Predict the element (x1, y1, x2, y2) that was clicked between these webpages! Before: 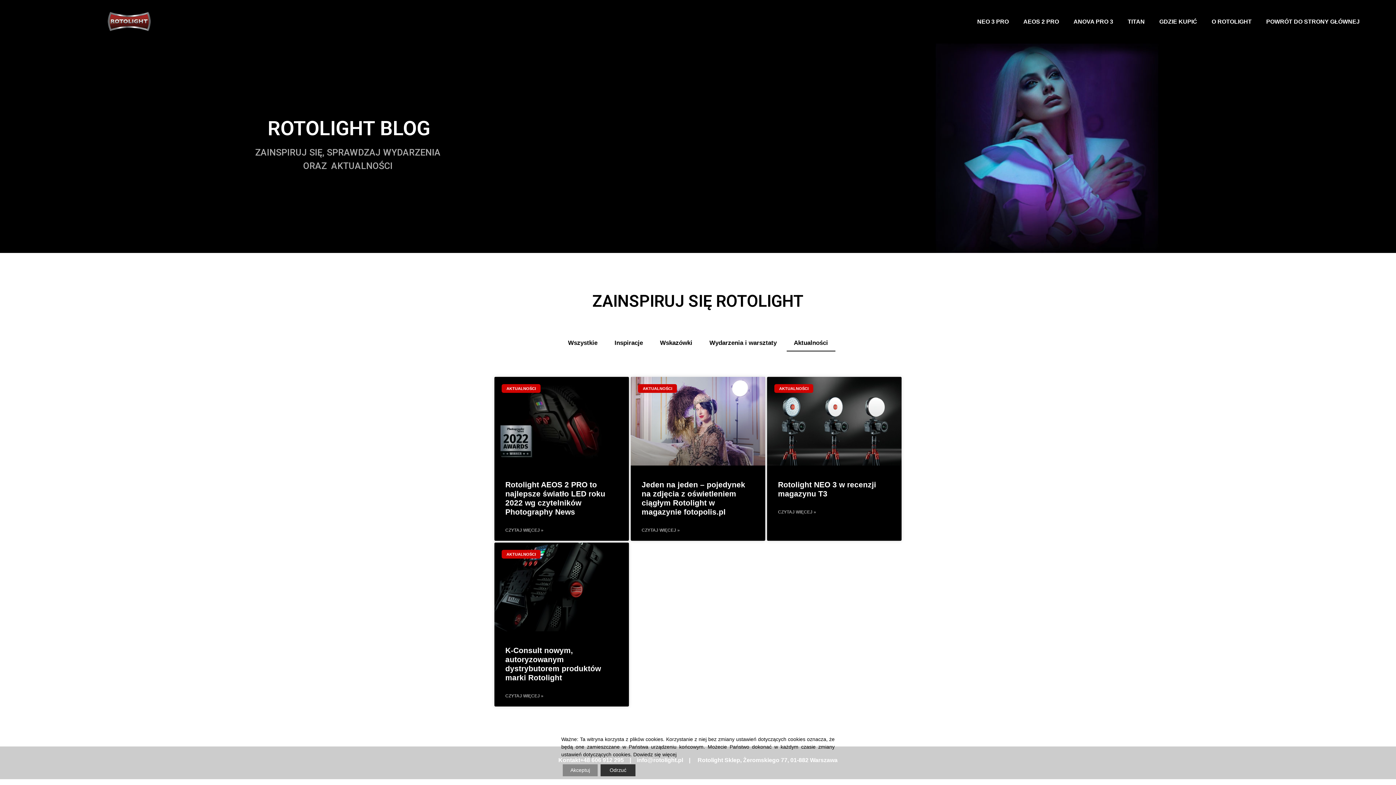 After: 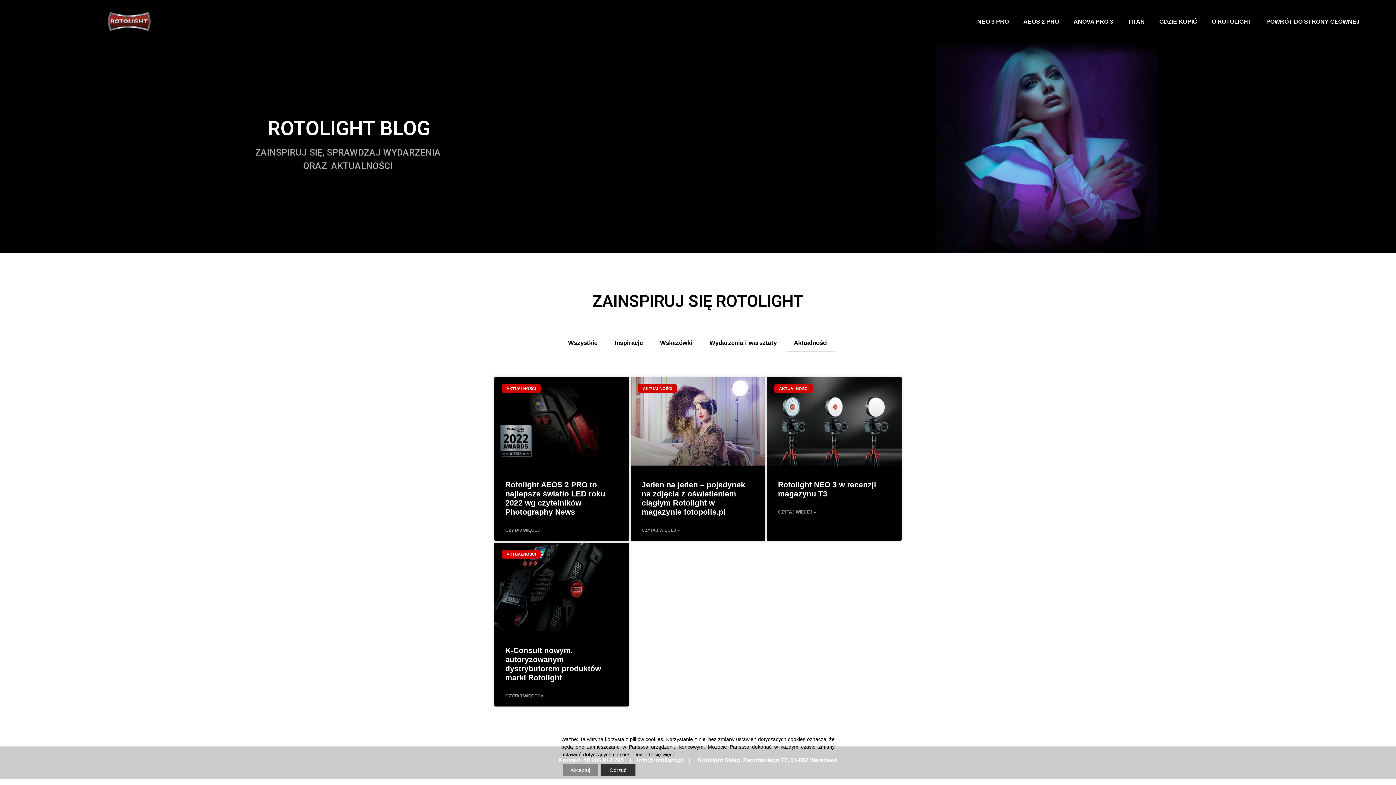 Action: label: Aktualności bbox: (786, 334, 835, 351)